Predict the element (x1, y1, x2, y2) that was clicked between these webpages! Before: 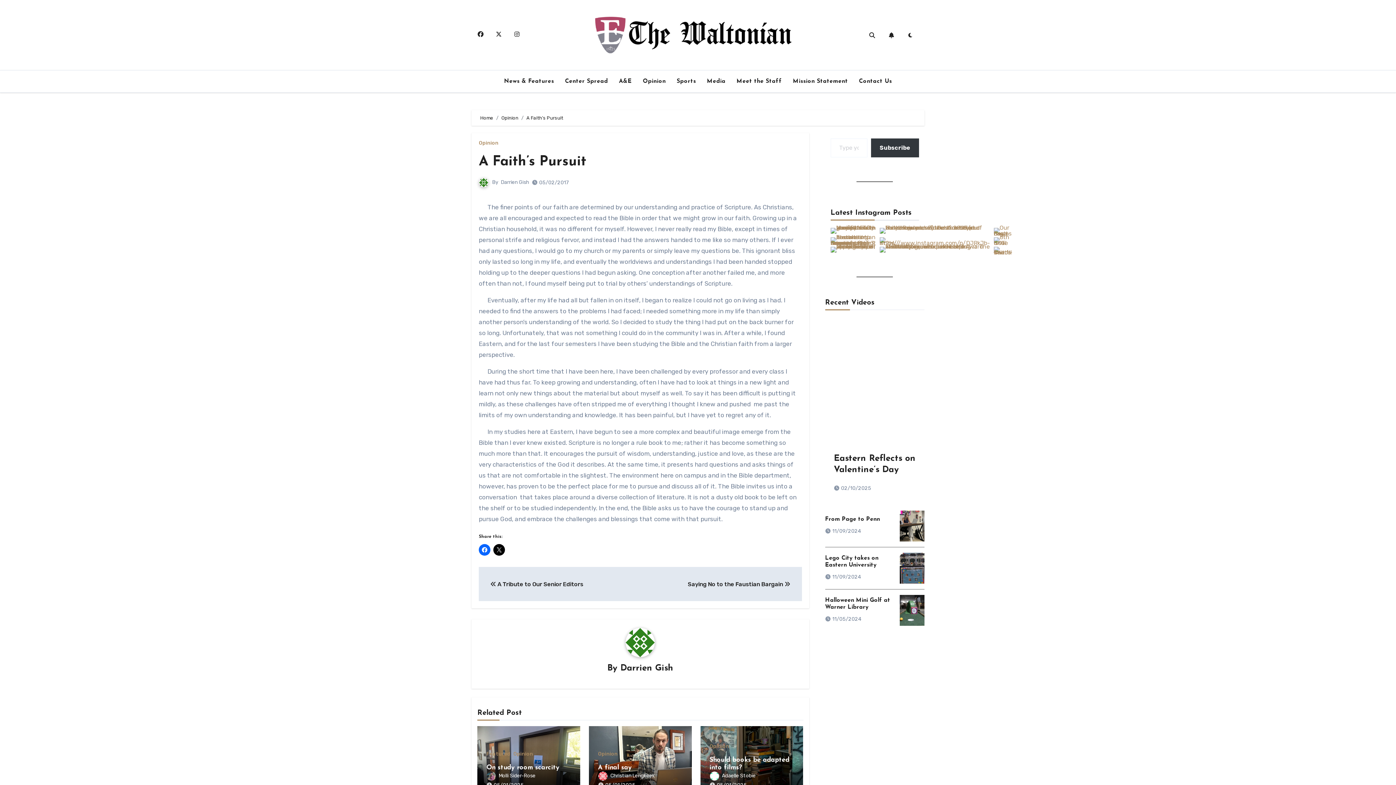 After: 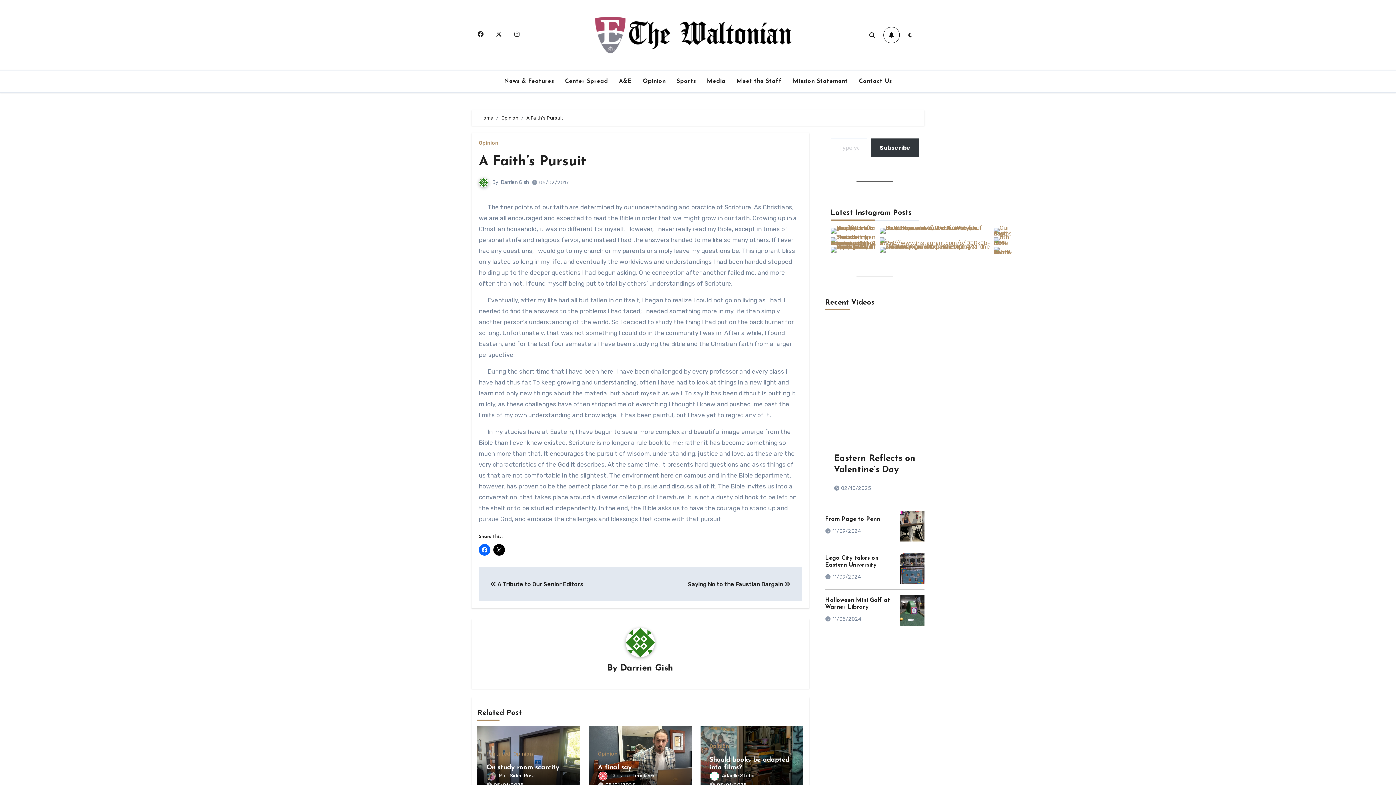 Action: bbox: (883, 26, 899, 43)